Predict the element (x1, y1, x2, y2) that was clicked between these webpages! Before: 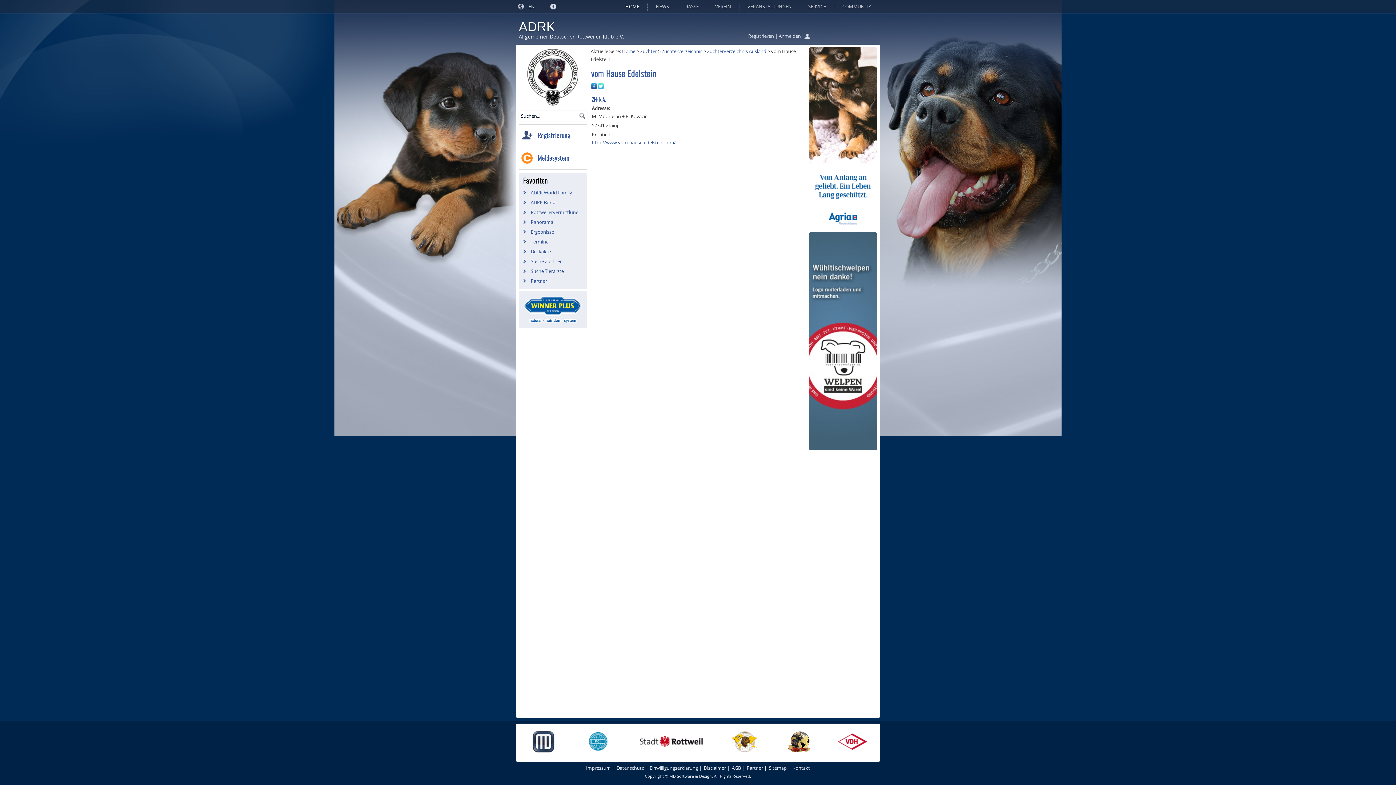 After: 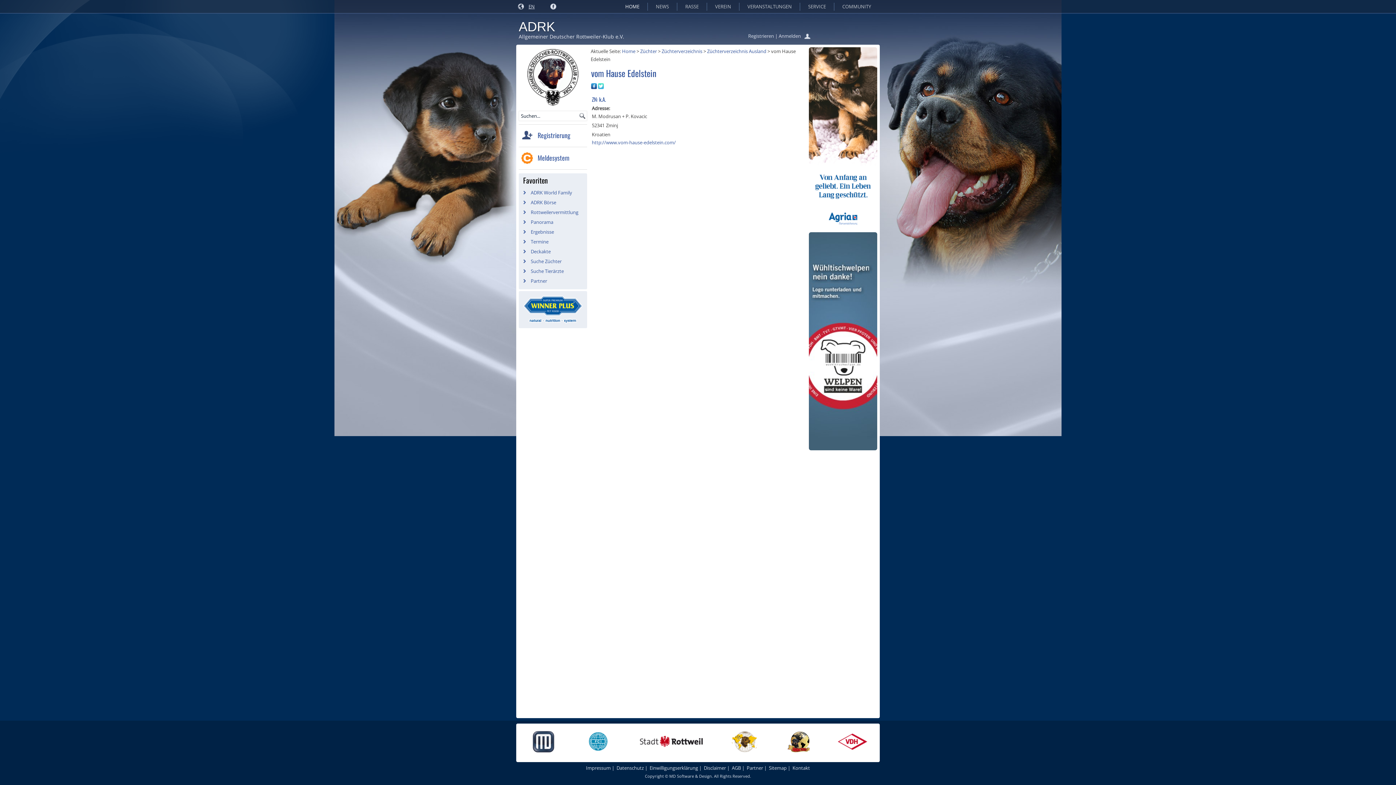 Action: bbox: (588, 746, 607, 752)